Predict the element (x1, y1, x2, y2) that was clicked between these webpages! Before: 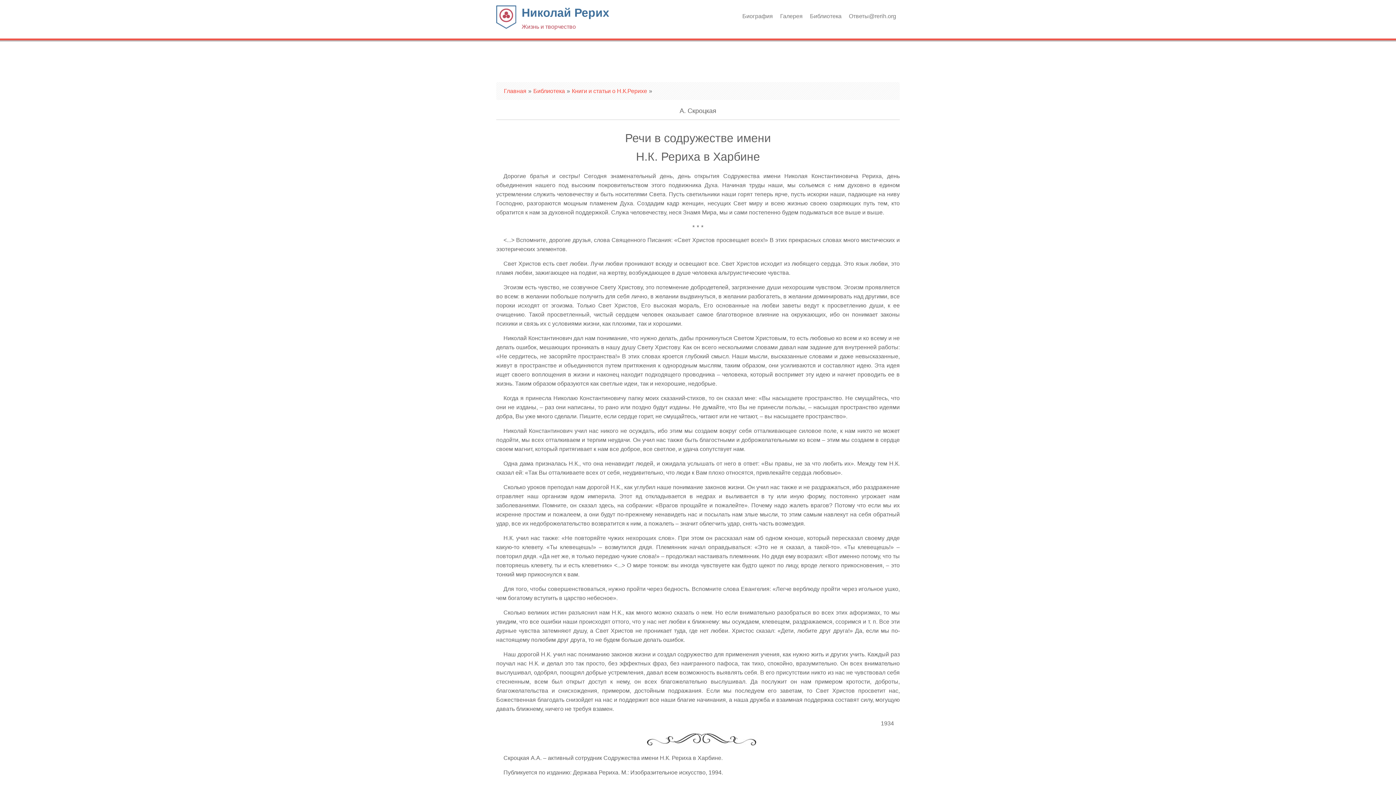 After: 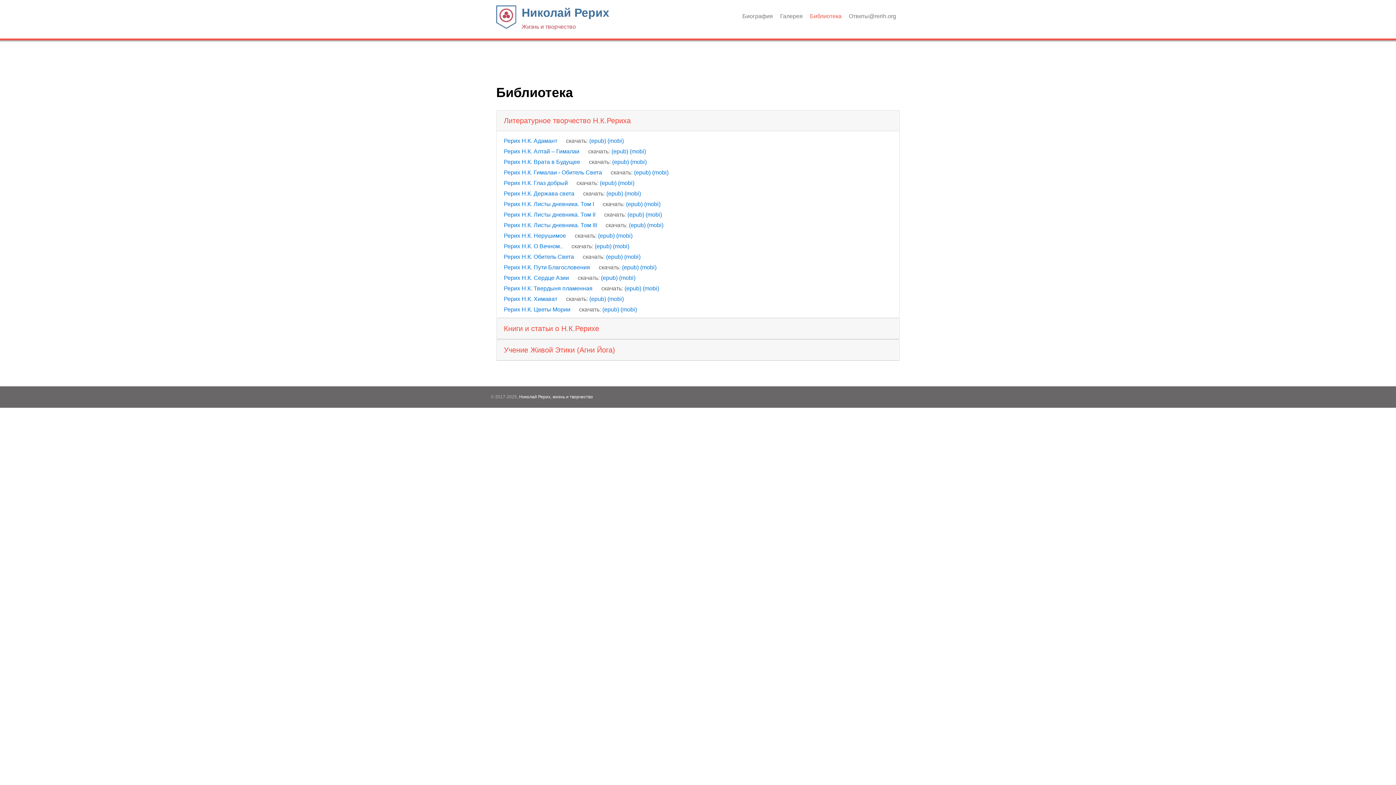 Action: bbox: (533, 86, 565, 95) label: Библиотека